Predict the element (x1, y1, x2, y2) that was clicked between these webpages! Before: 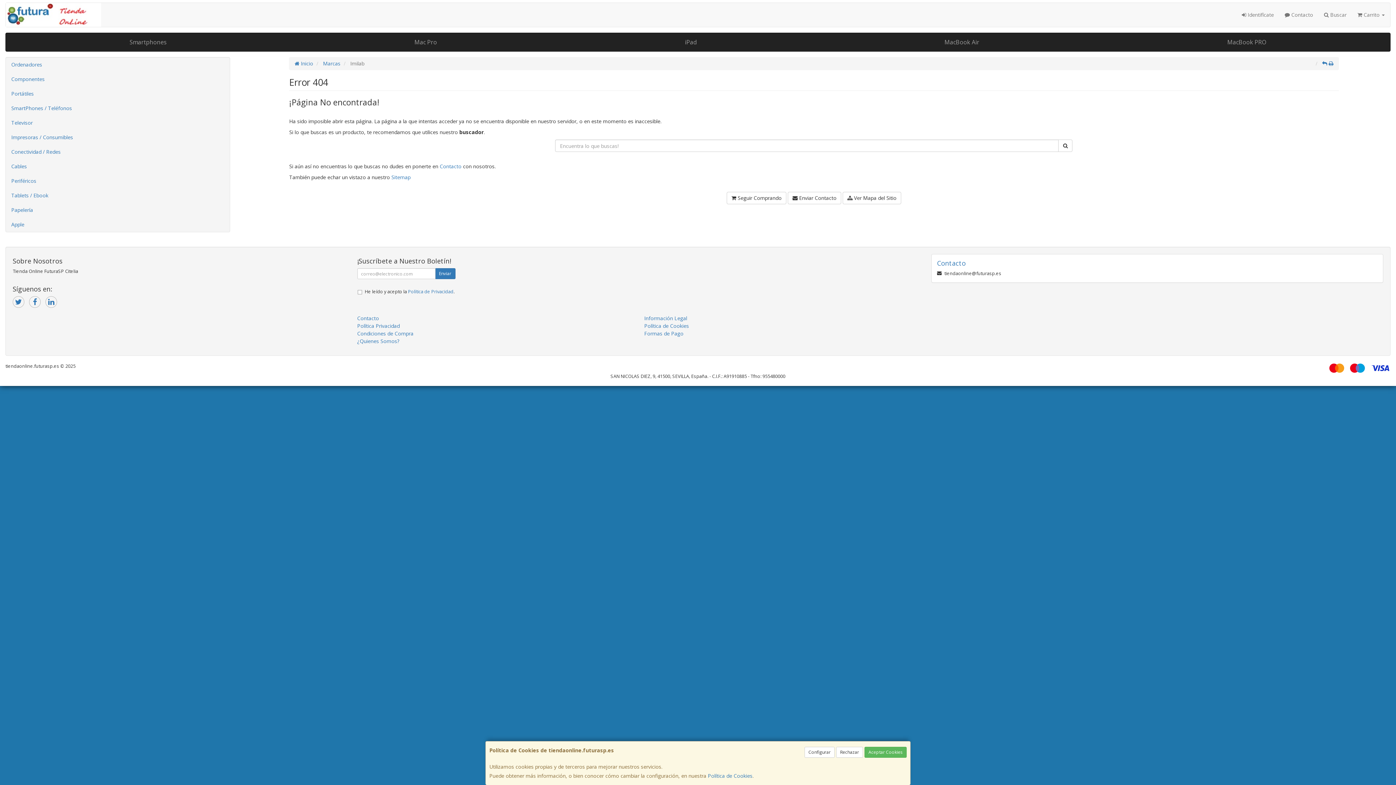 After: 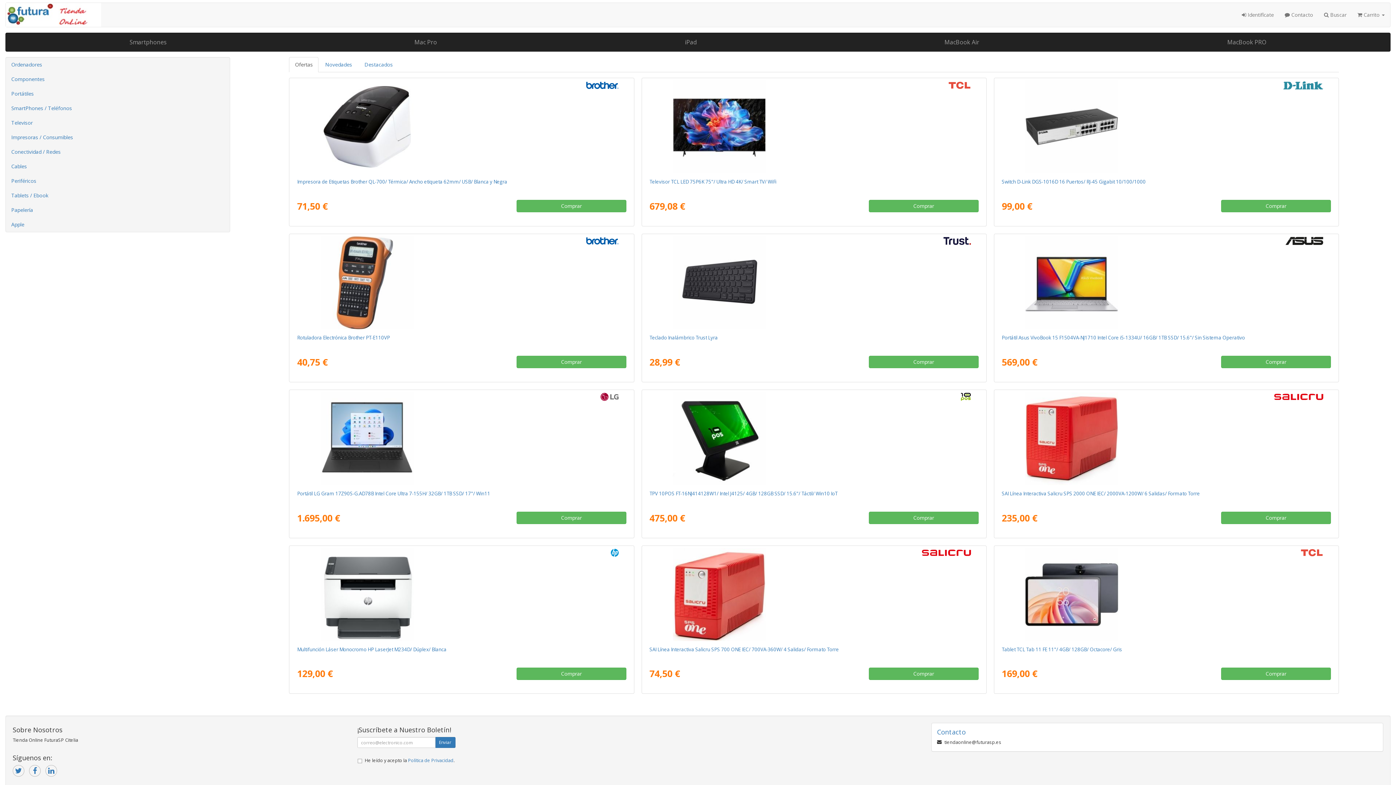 Action: bbox: (864, 747, 906, 758) label: Aceptar Cookies